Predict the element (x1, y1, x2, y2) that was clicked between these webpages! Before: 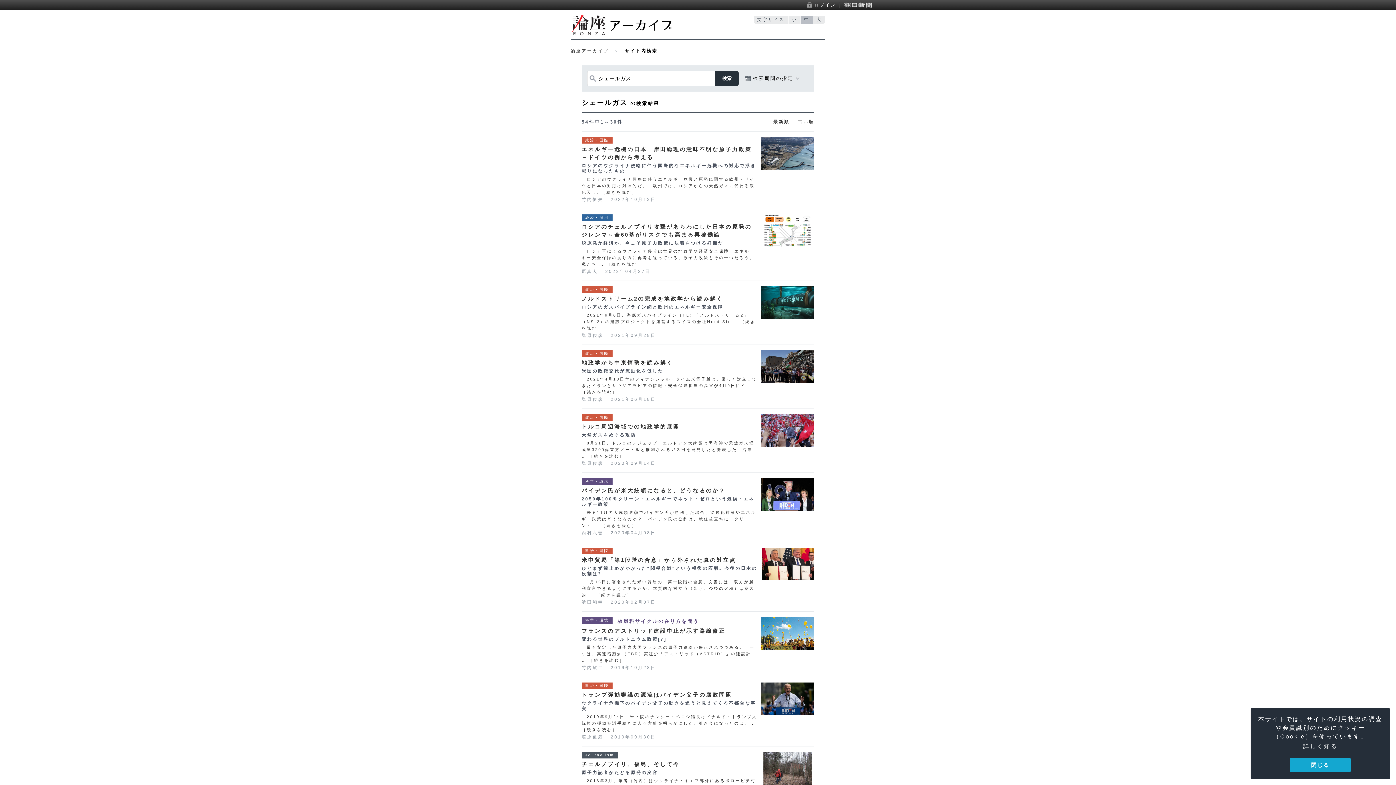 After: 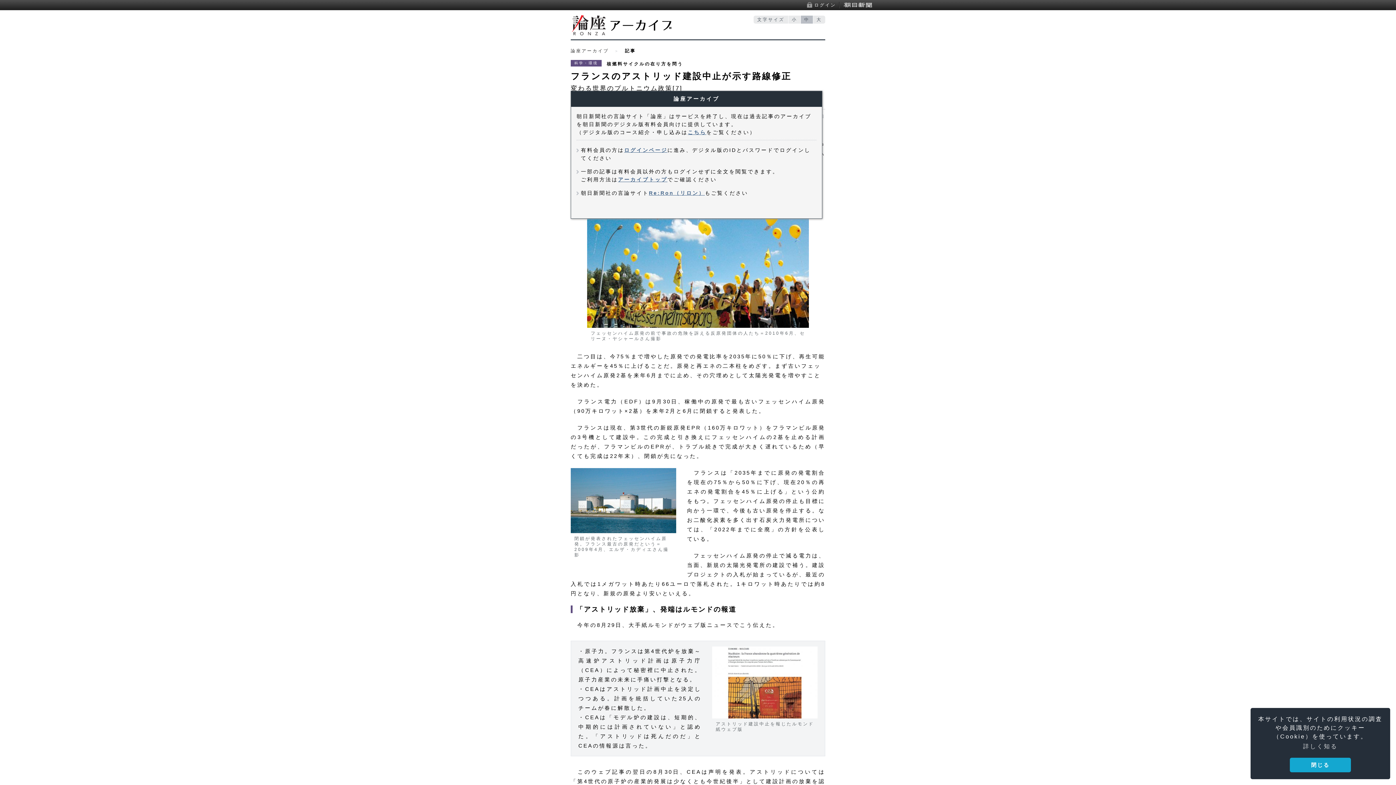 Action: bbox: (761, 645, 814, 651)